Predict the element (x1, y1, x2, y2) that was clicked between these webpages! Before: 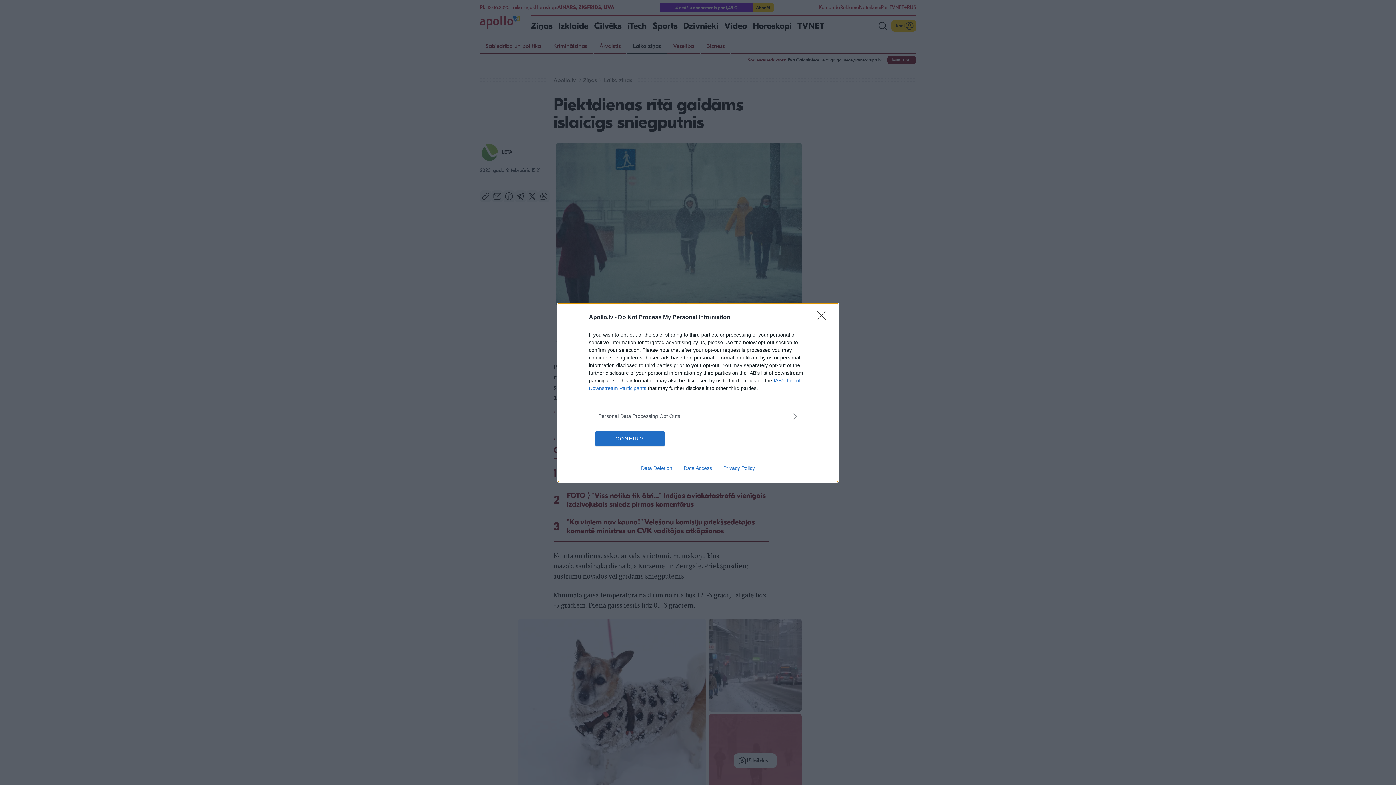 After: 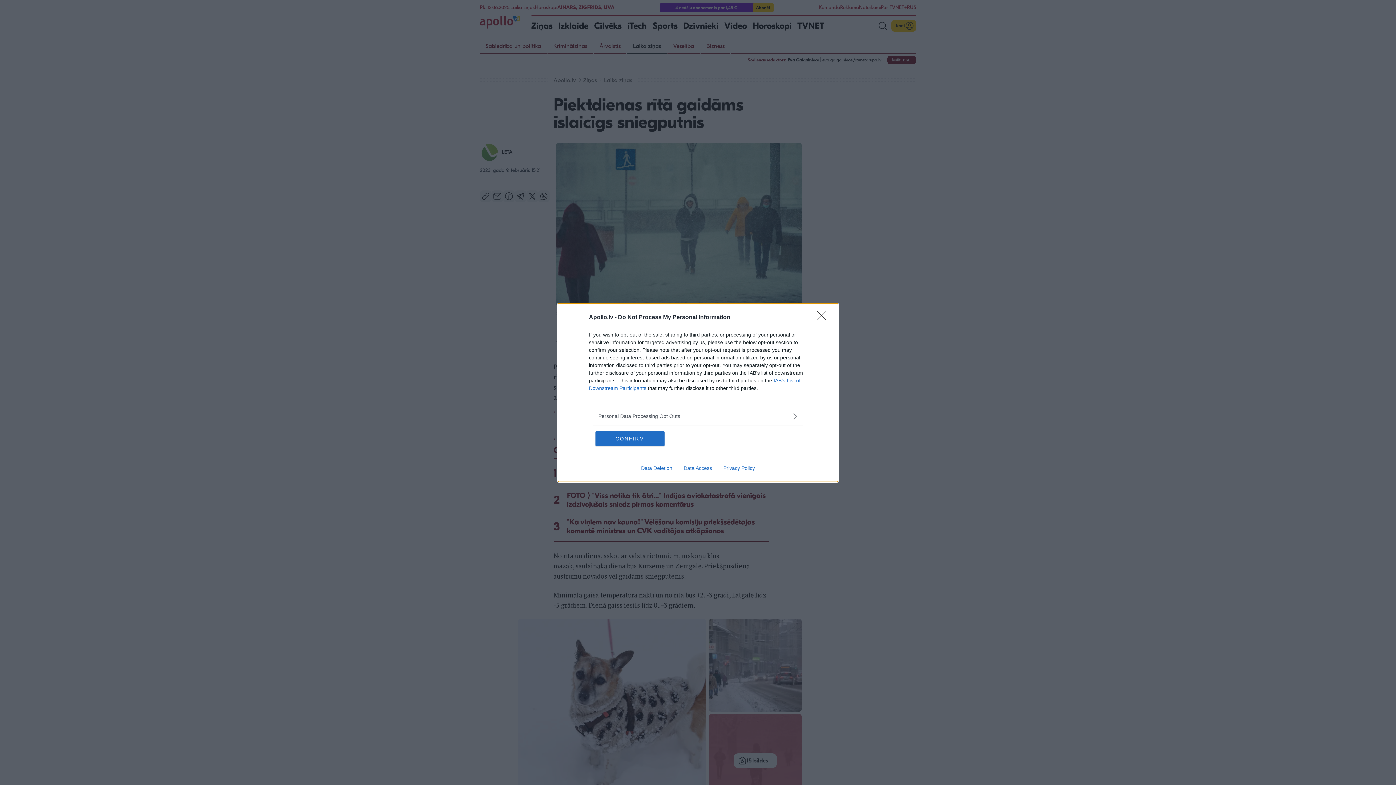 Action: bbox: (678, 465, 717, 471) label: Data Access